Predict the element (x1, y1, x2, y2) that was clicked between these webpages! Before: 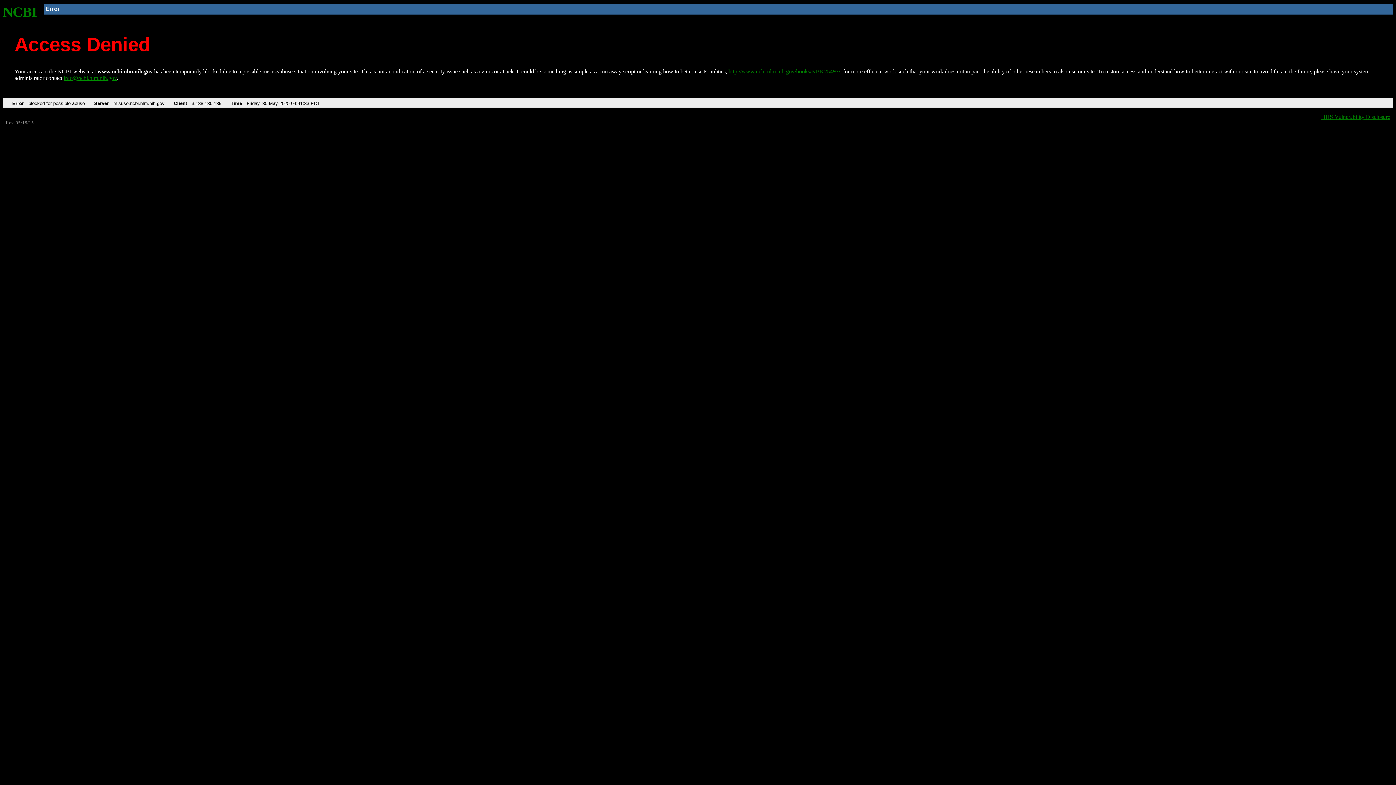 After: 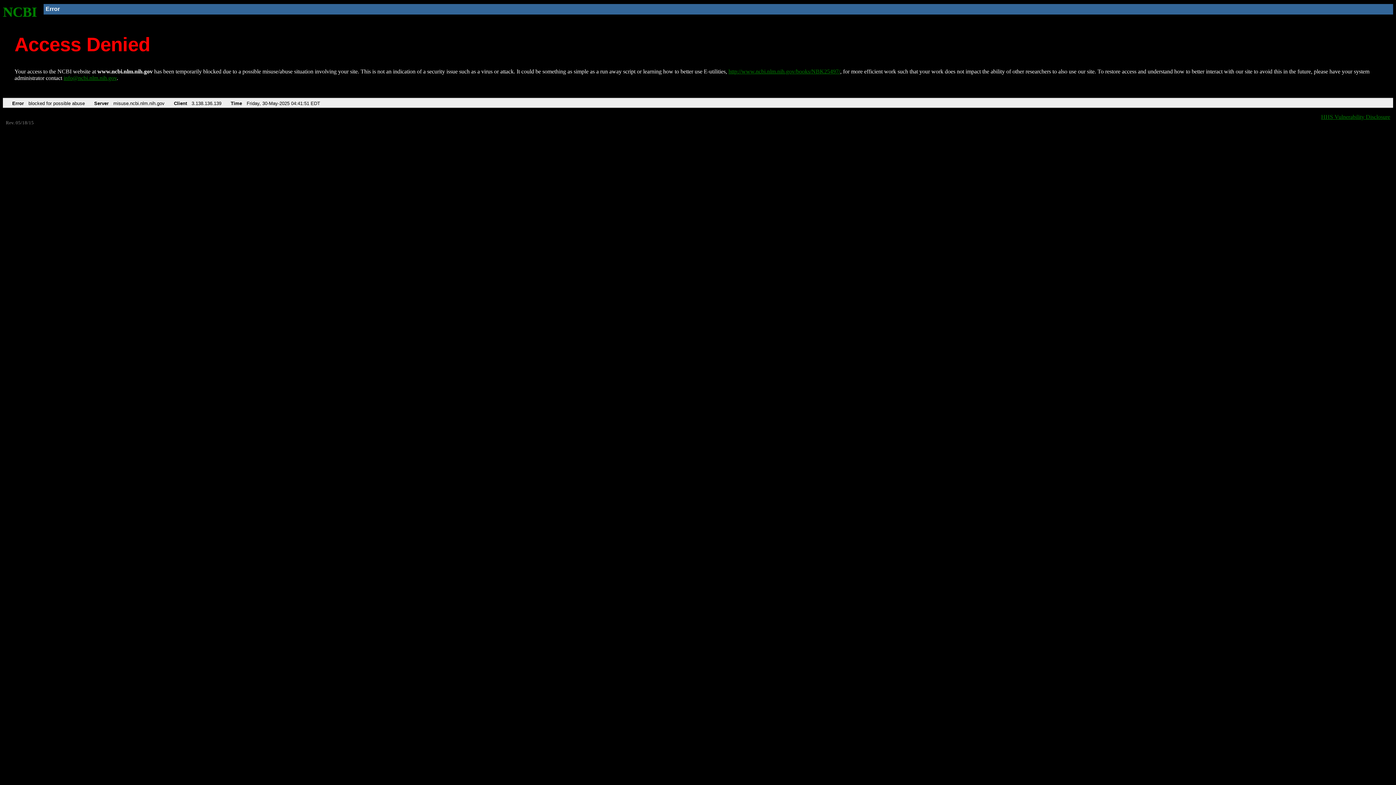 Action: label: http://www.ncbi.nlm.nih.gov/books/NBK25497/ bbox: (728, 68, 840, 74)